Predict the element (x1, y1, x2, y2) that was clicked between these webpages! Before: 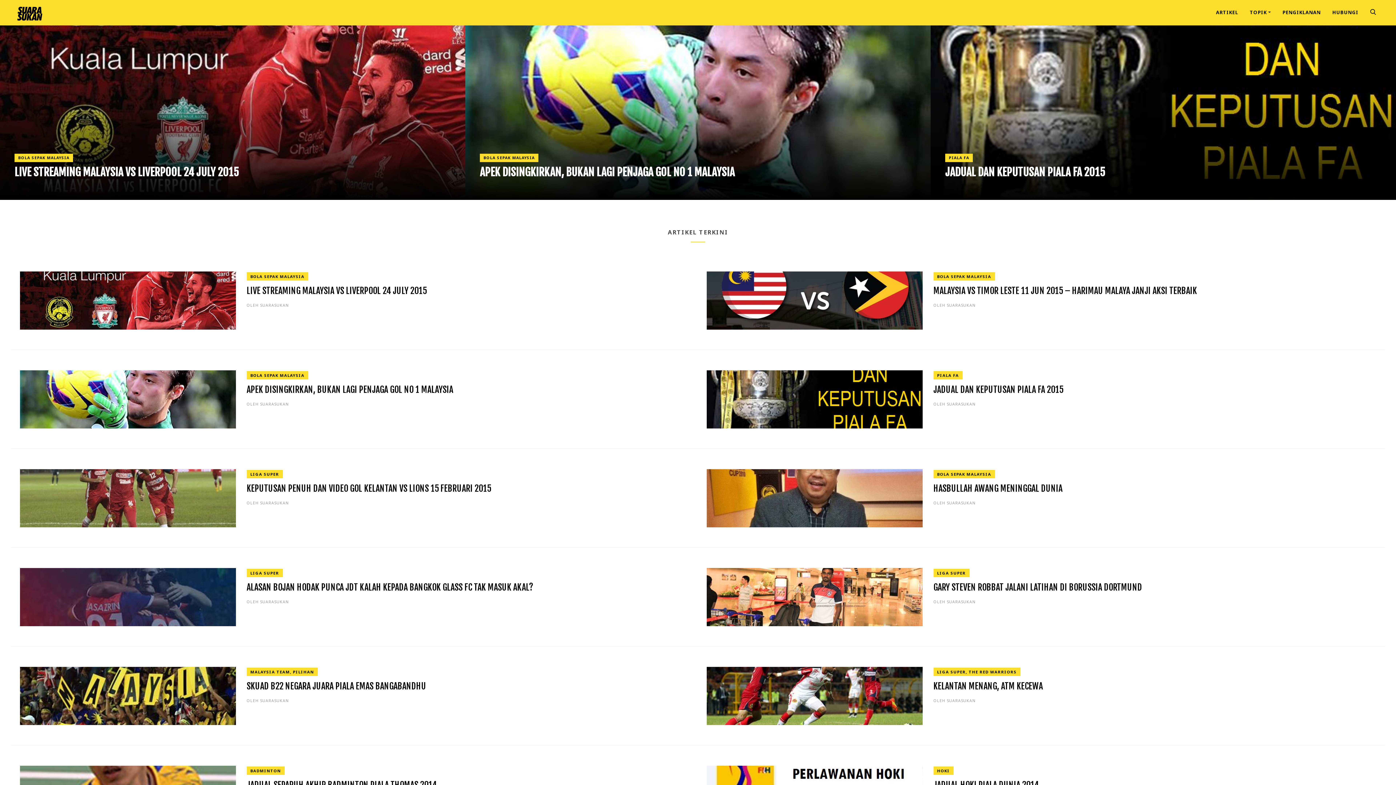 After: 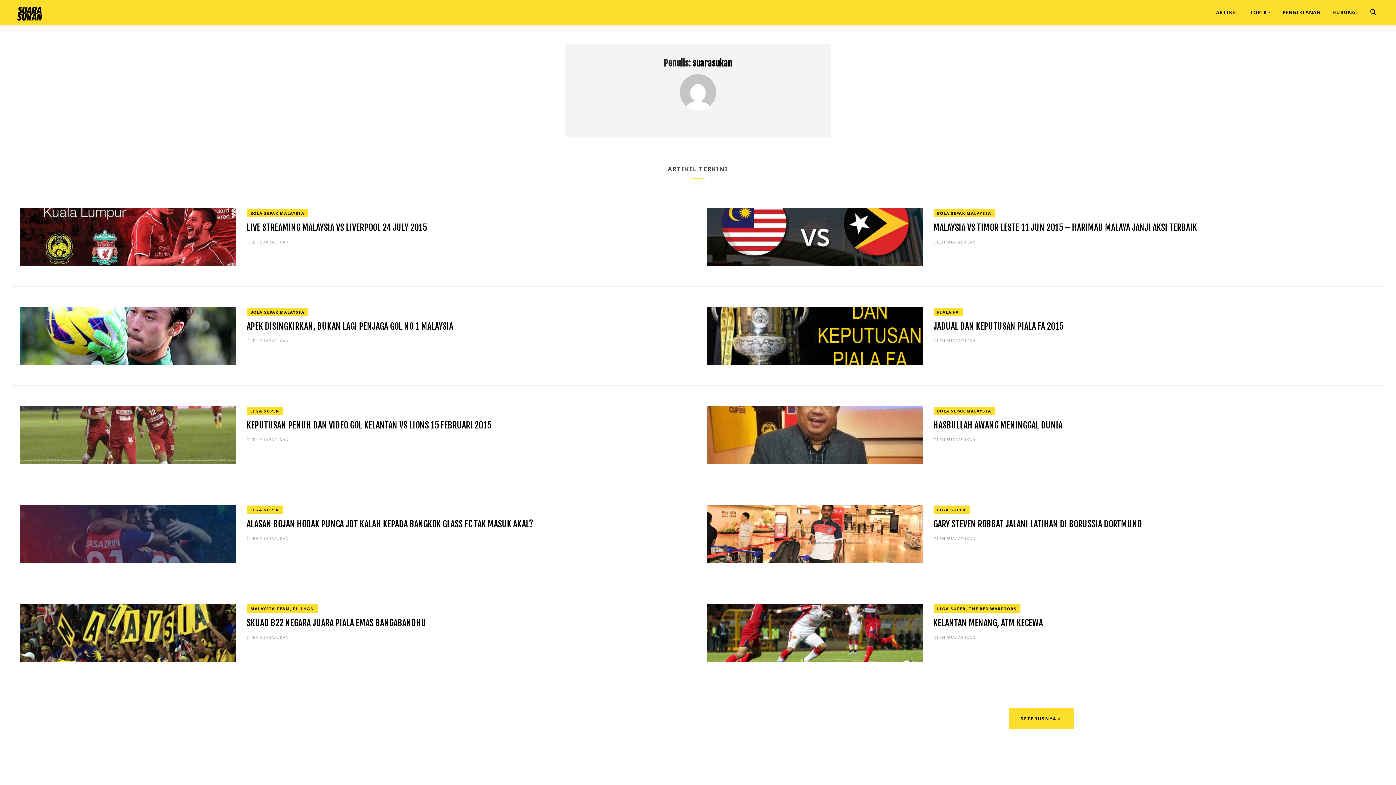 Action: bbox: (260, 500, 288, 505) label: SUARASUKAN